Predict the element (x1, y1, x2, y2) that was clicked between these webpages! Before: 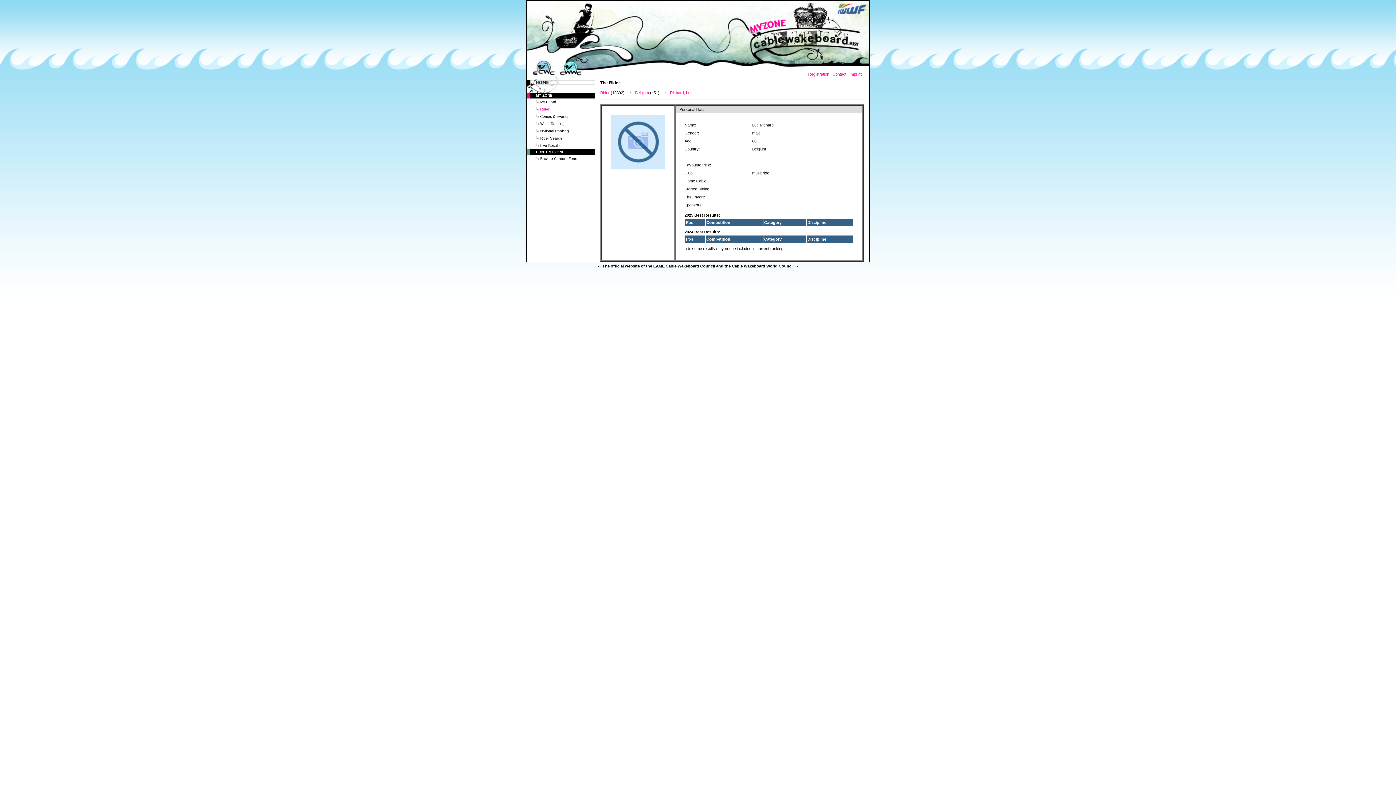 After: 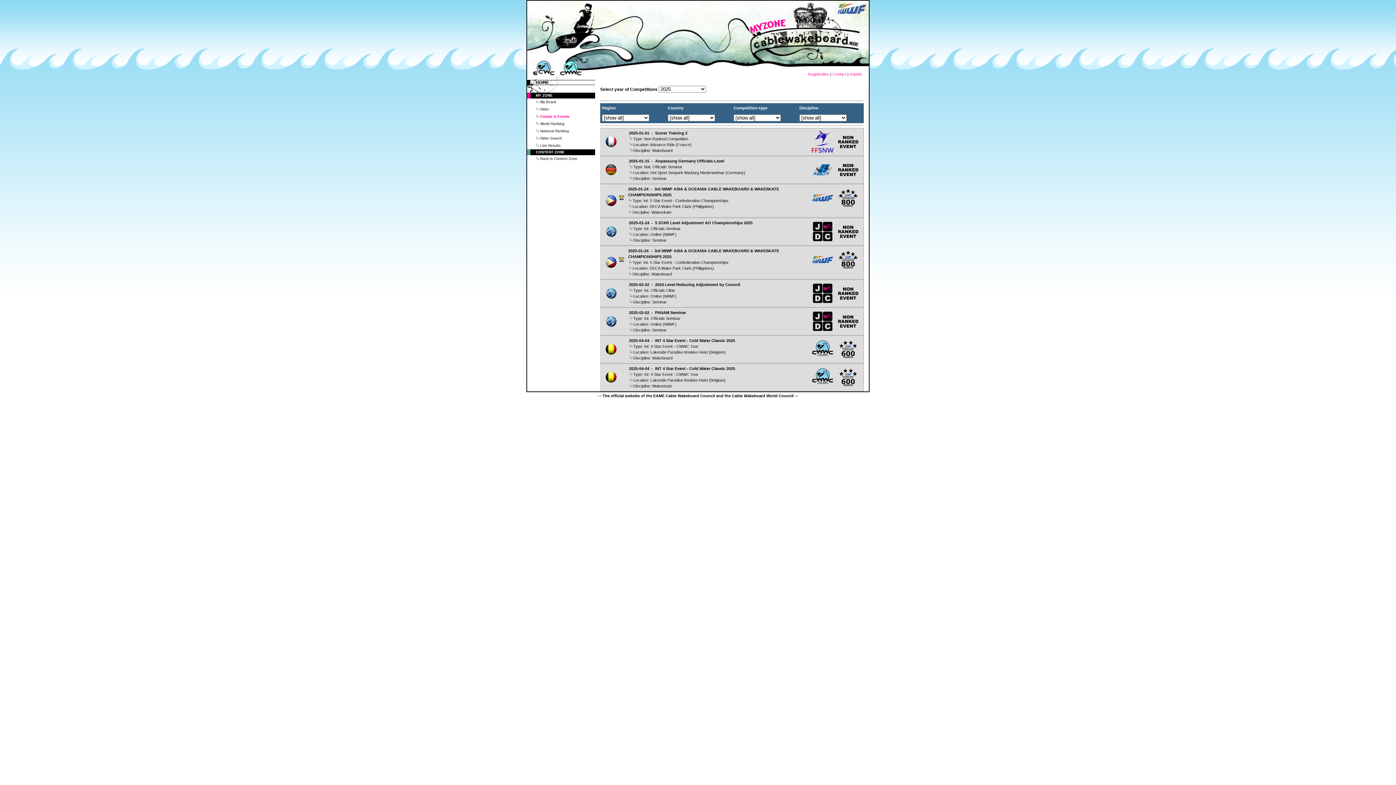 Action: bbox: (540, 114, 568, 118) label: Comps & Events